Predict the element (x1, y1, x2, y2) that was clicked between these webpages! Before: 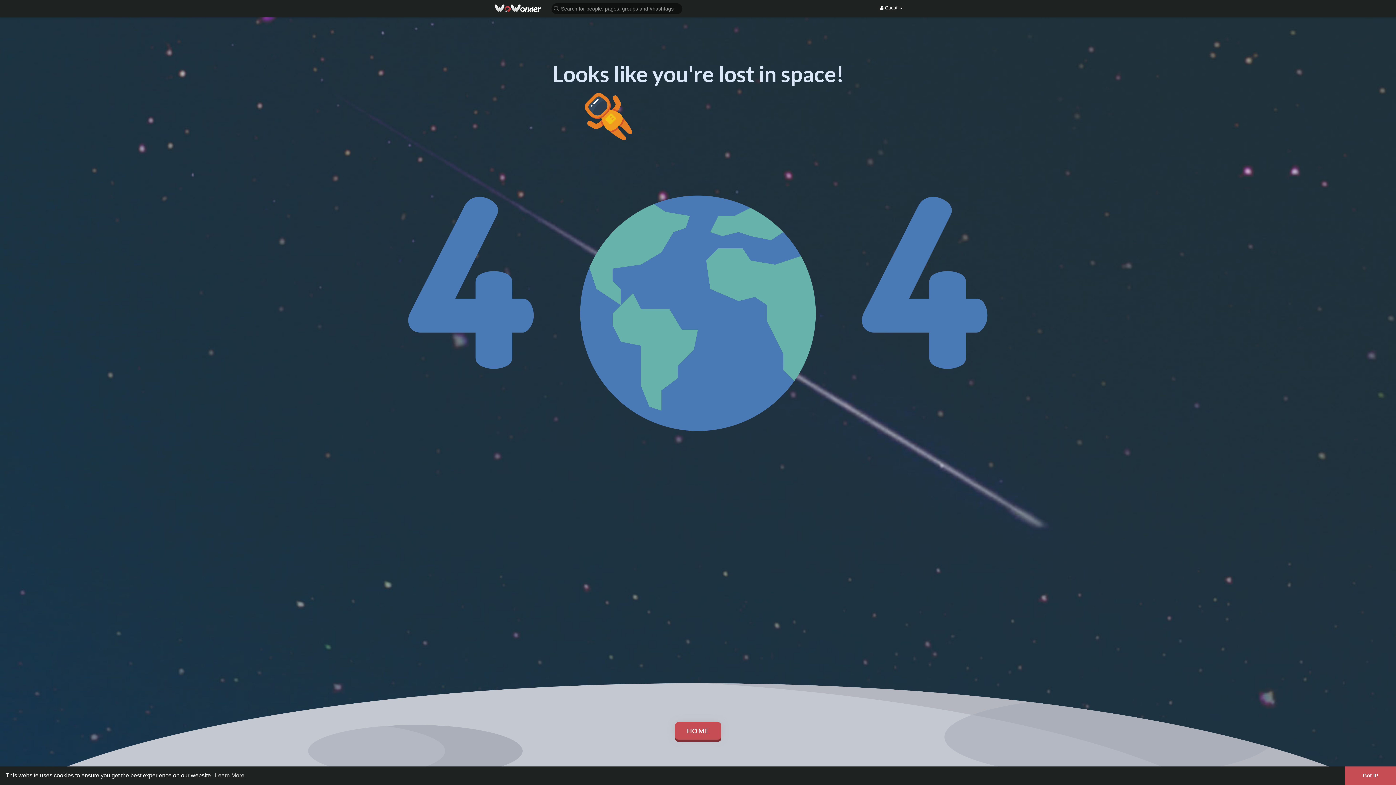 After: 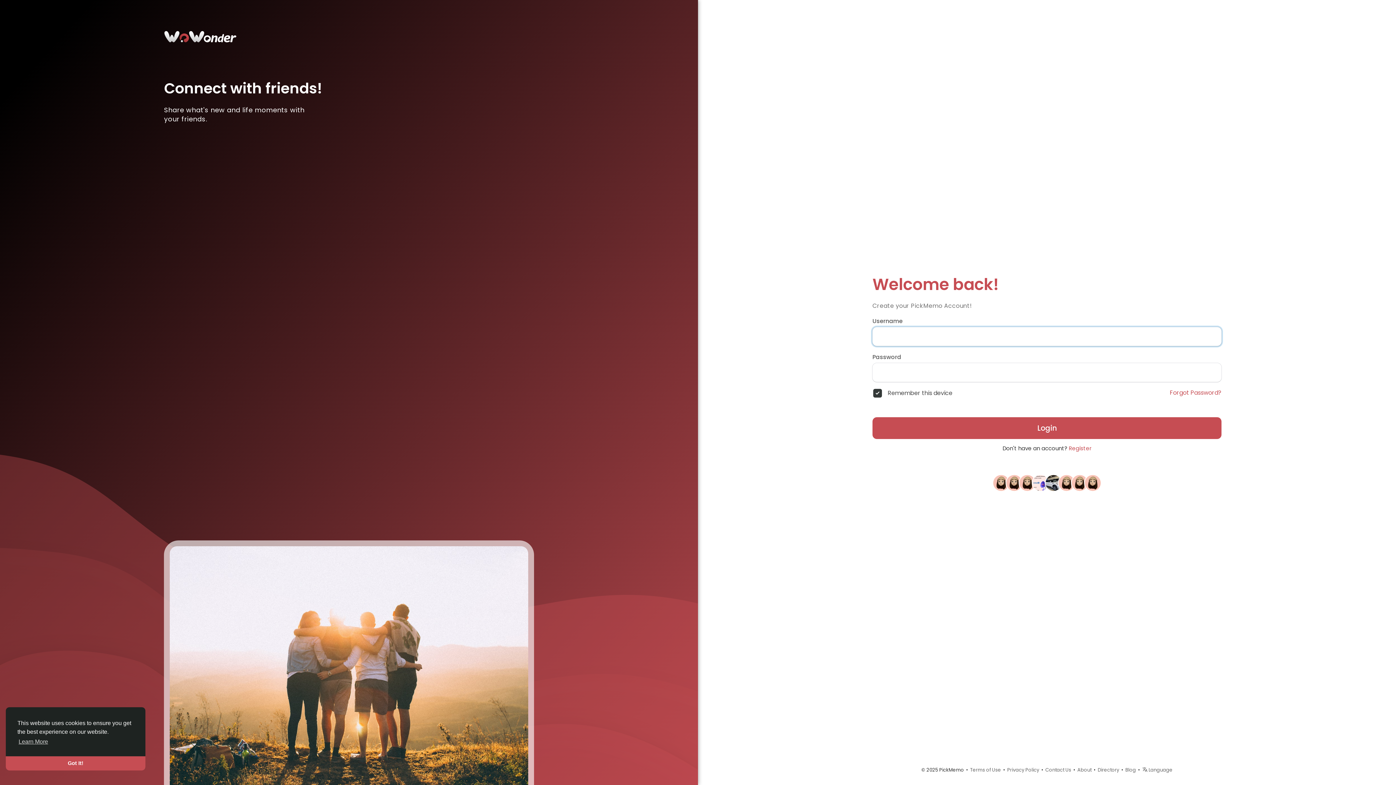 Action: label: HOME bbox: (675, 722, 721, 740)